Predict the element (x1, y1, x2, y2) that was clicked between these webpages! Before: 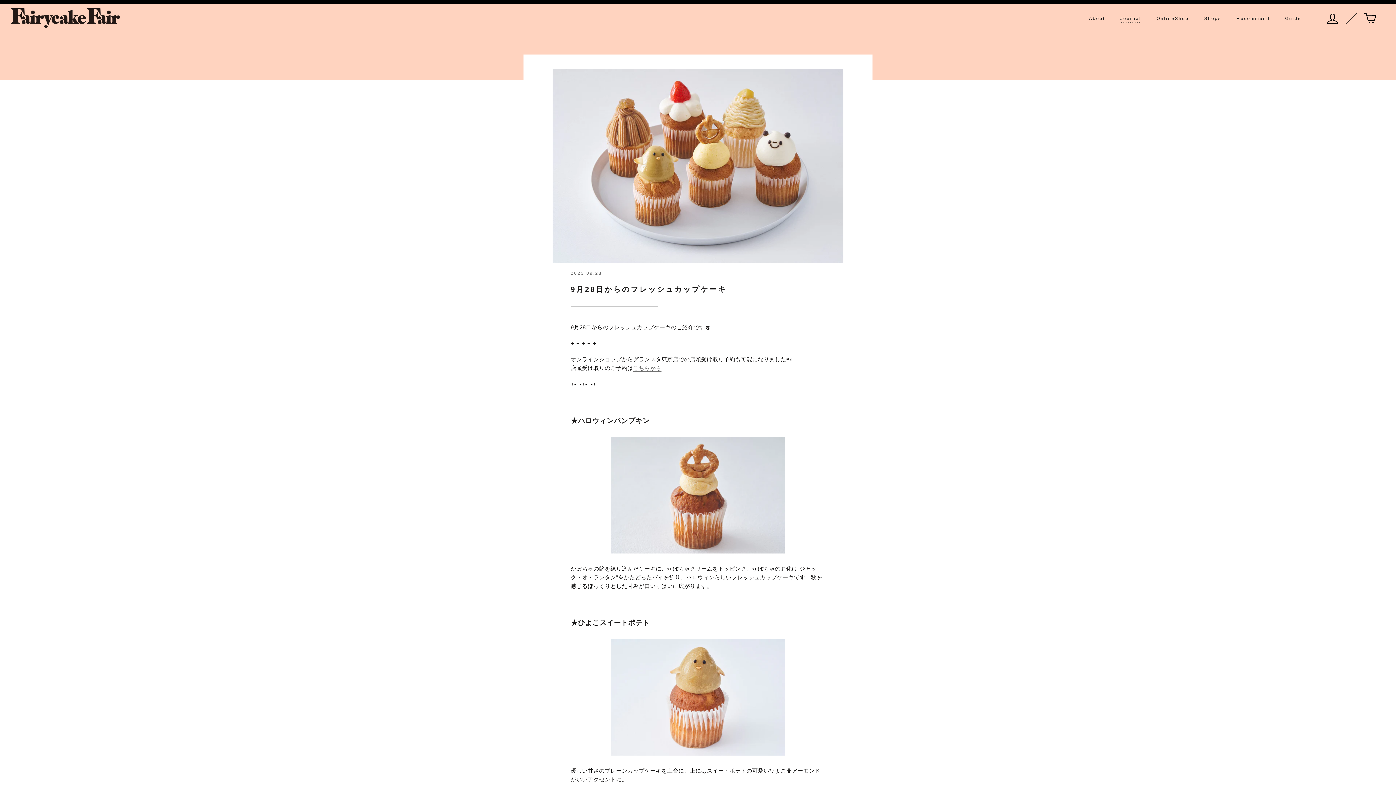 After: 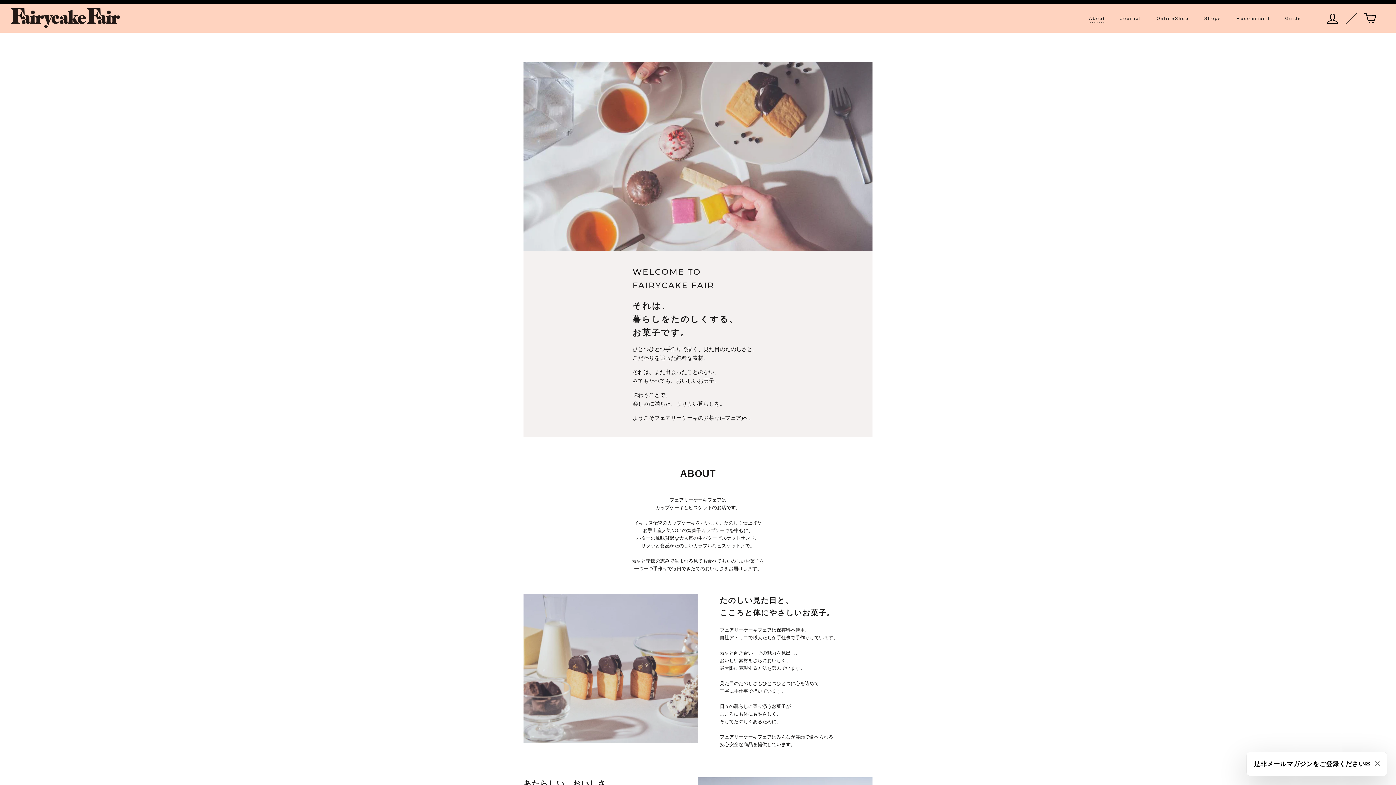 Action: label: About
About bbox: (1089, 16, 1105, 21)